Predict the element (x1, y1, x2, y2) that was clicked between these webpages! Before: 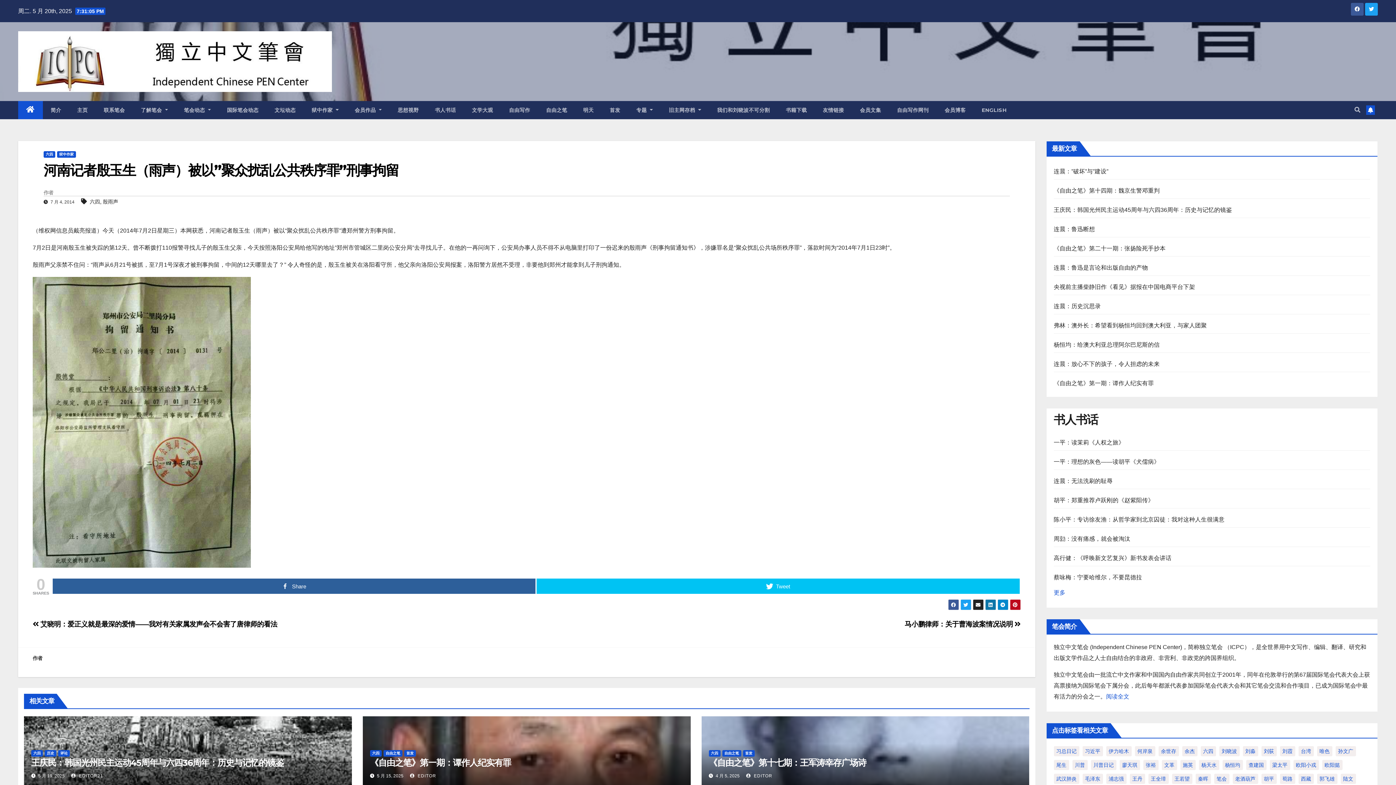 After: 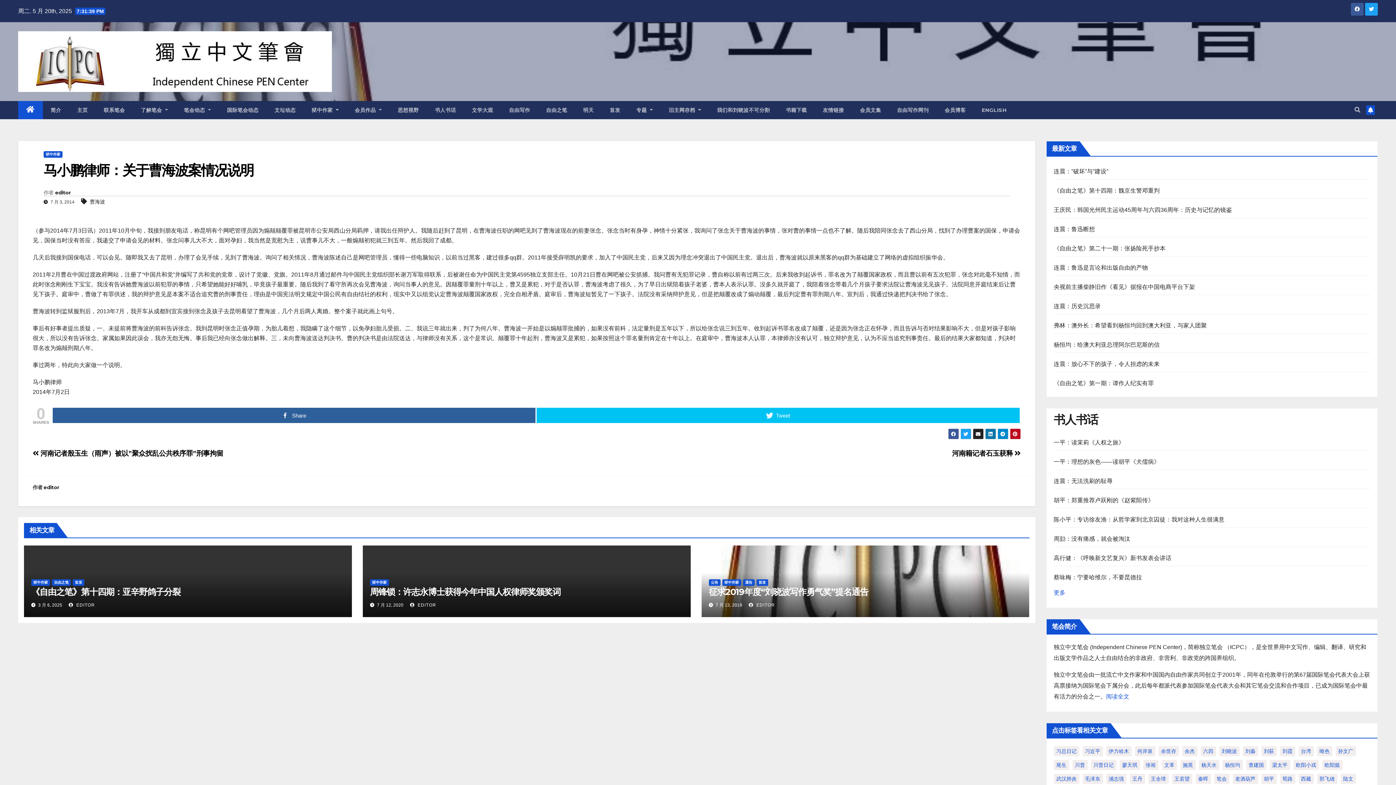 Action: label: 马小鹏律师：关于曹海波案情况说明  bbox: (904, 620, 1020, 628)